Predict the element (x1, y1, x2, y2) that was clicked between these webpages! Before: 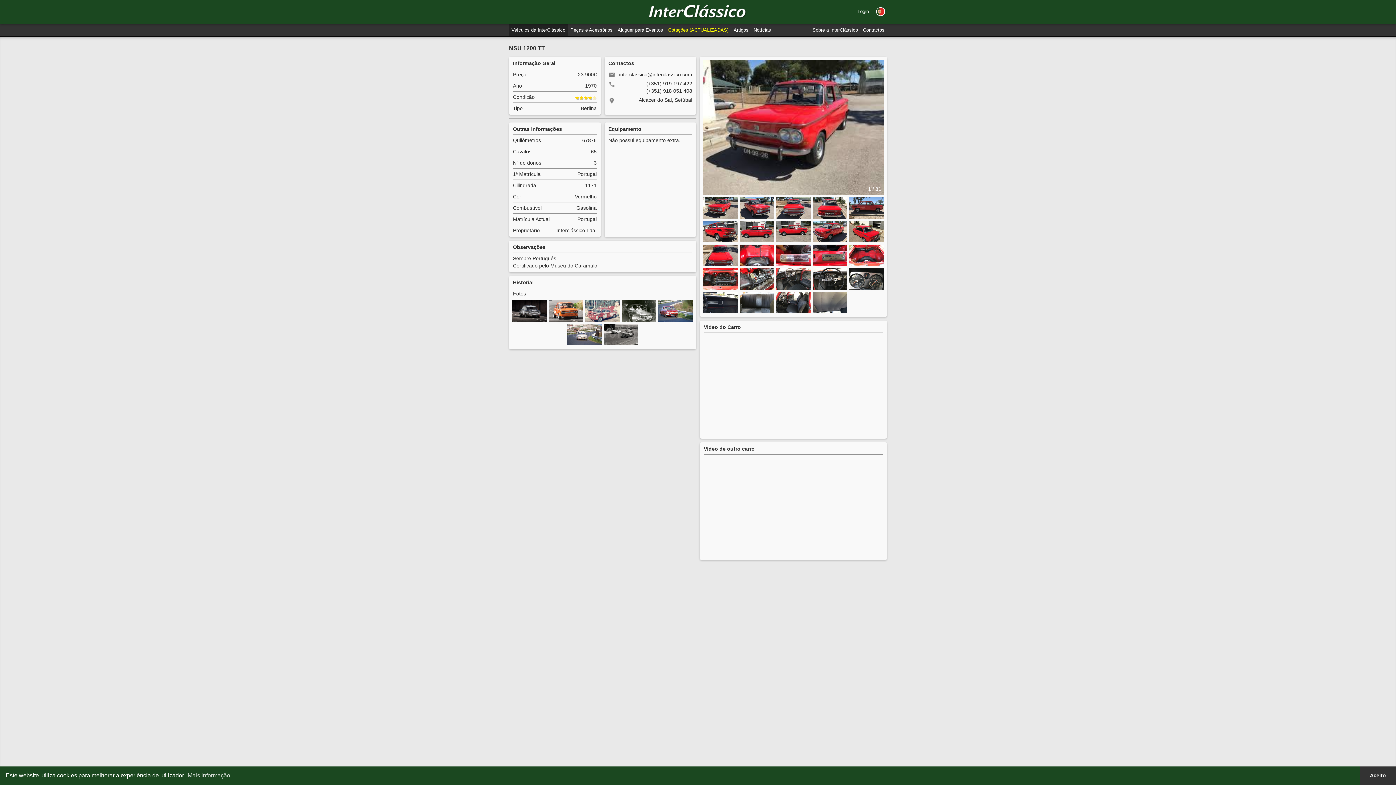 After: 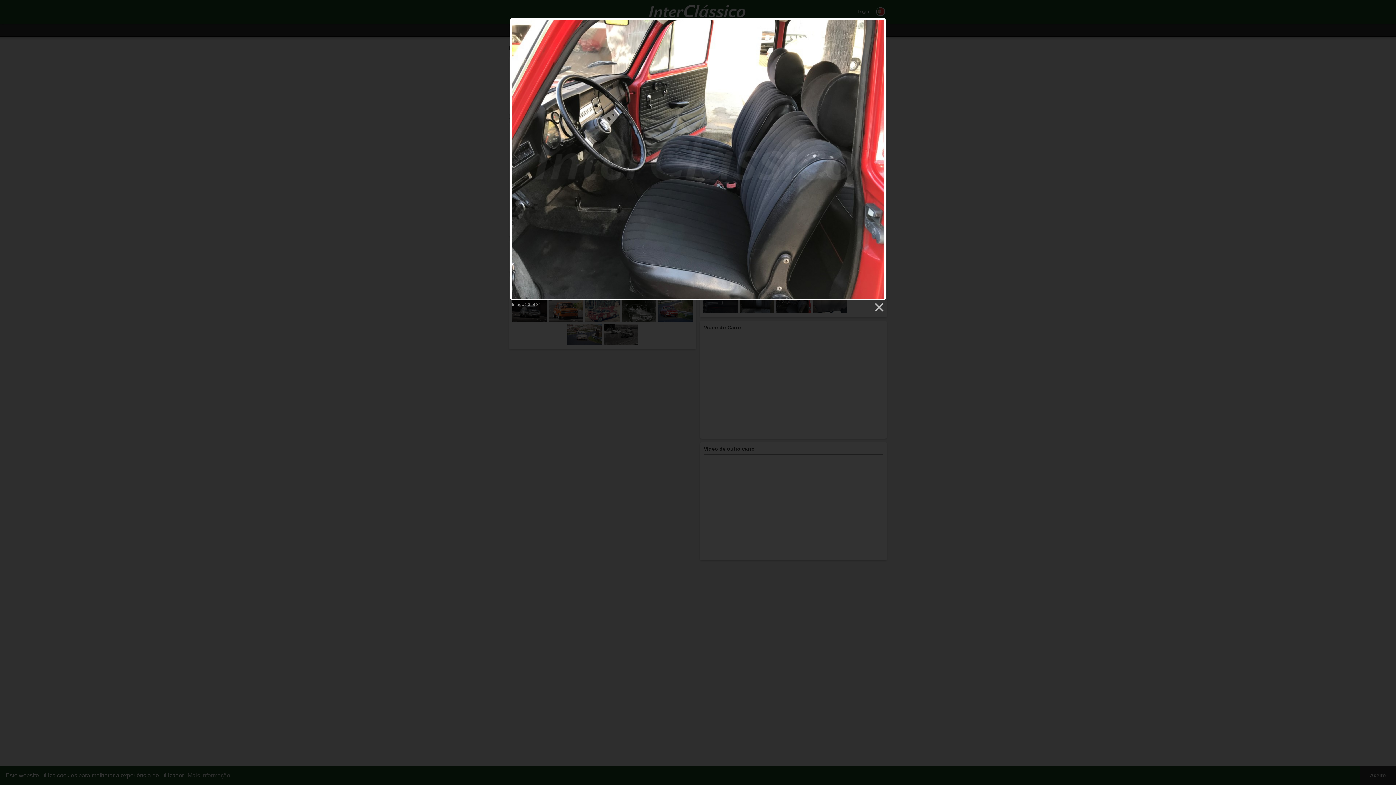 Action: bbox: (775, 299, 811, 305)